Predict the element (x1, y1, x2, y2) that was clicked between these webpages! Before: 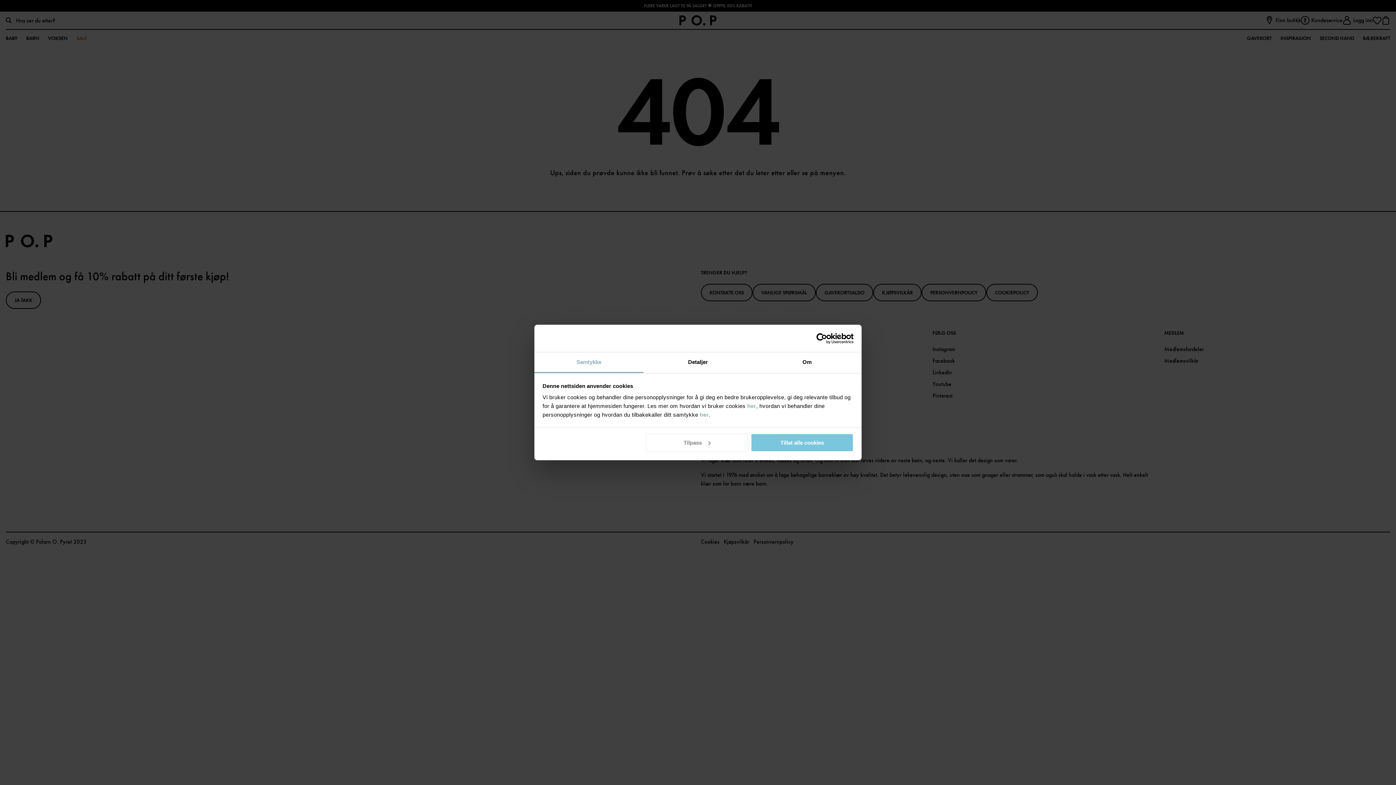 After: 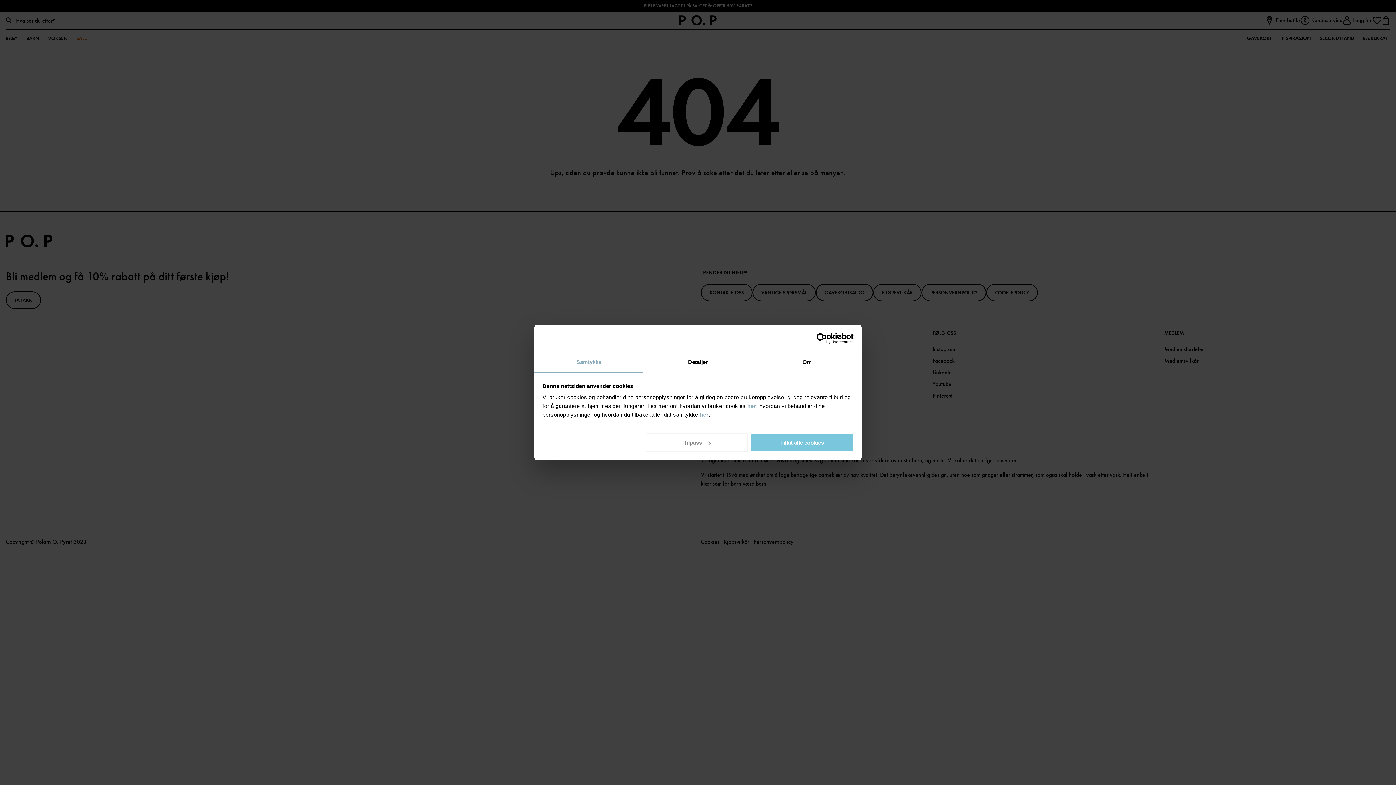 Action: bbox: (700, 411, 708, 418) label: her